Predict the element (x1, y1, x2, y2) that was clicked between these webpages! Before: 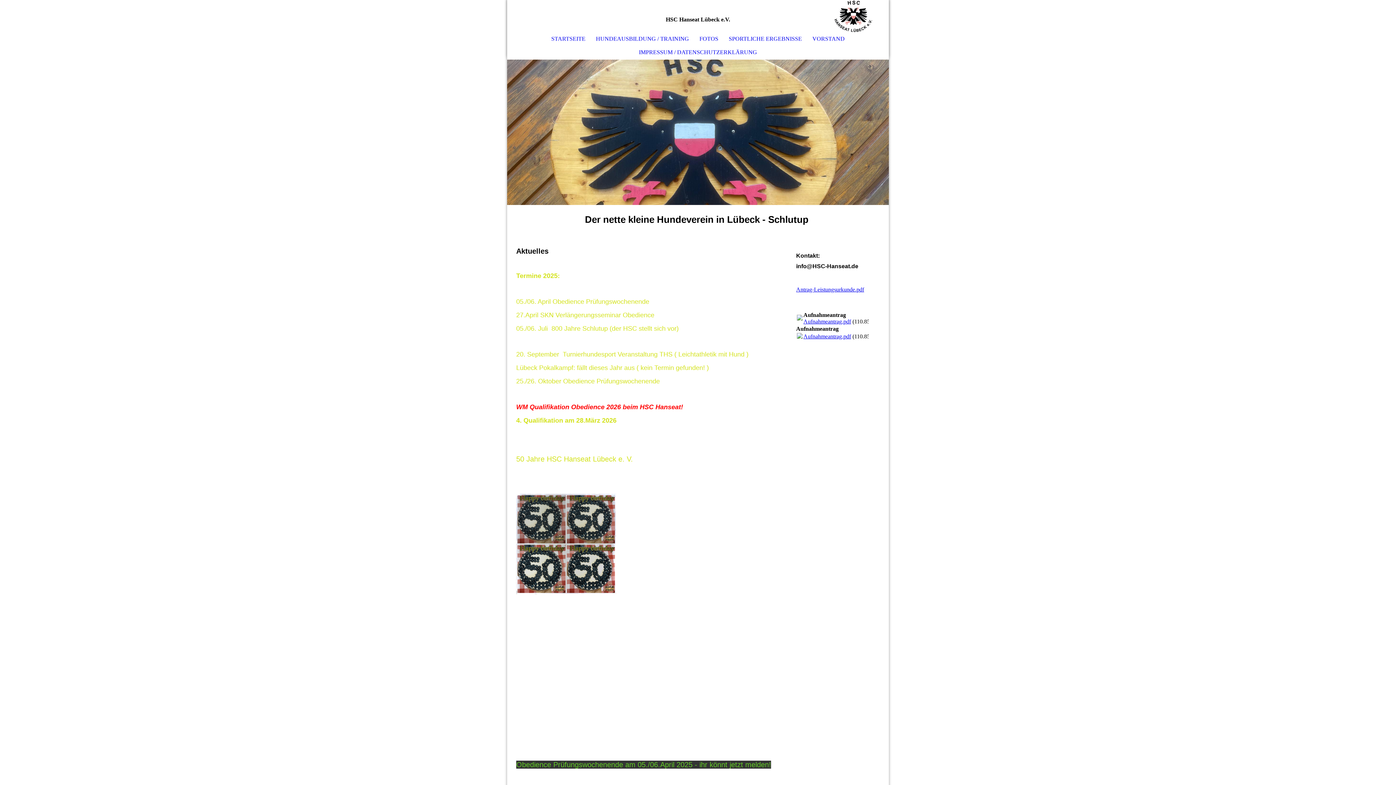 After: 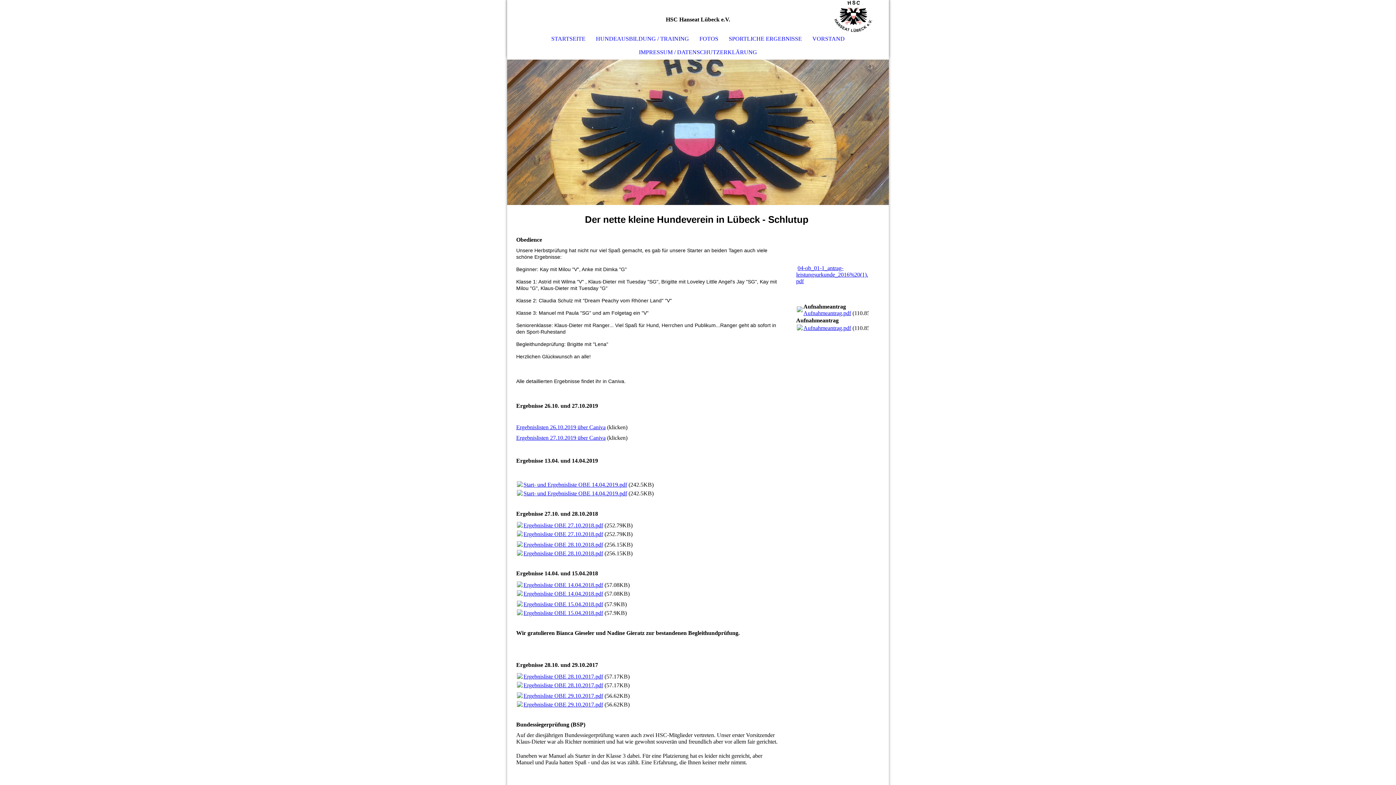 Action: bbox: (723, 32, 807, 45) label: SPORTLICHE ERGEBNISSE